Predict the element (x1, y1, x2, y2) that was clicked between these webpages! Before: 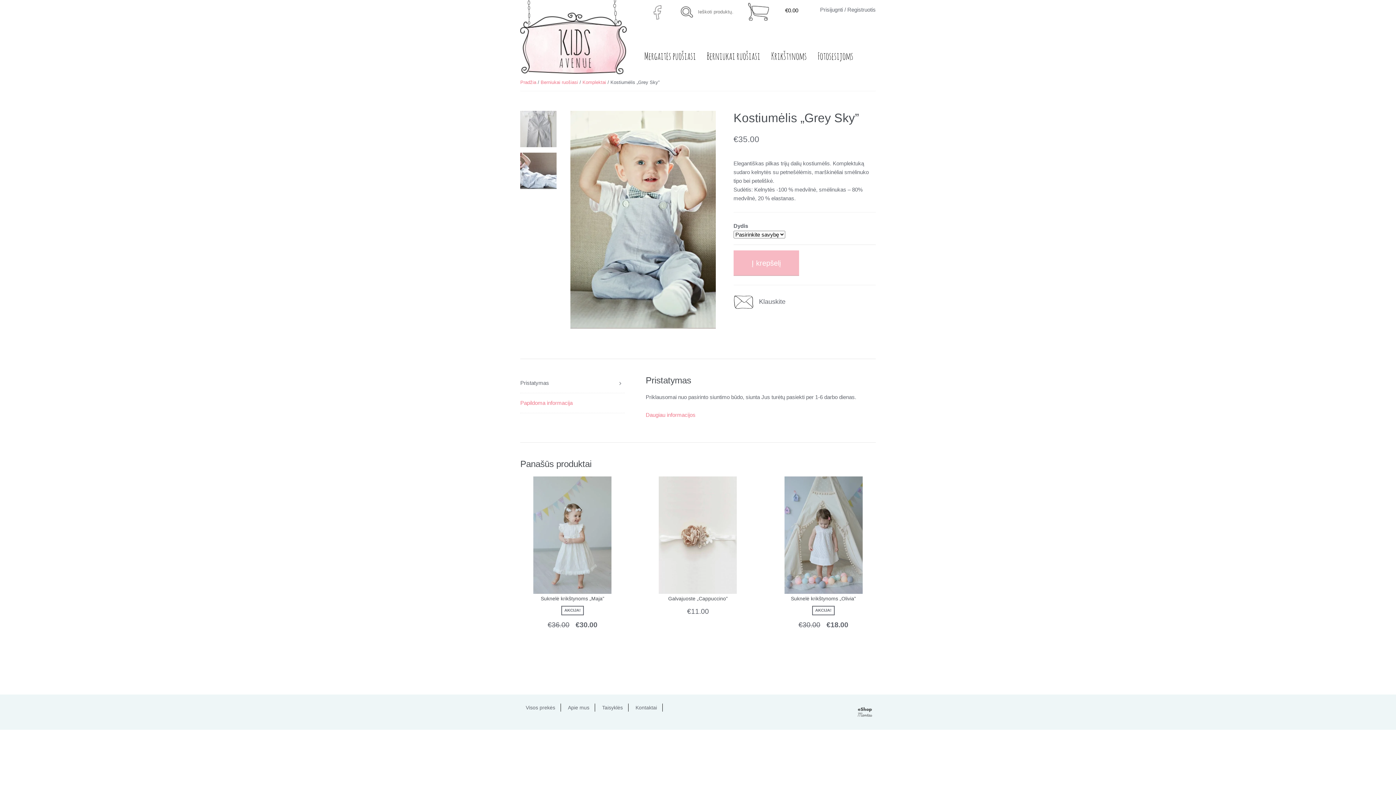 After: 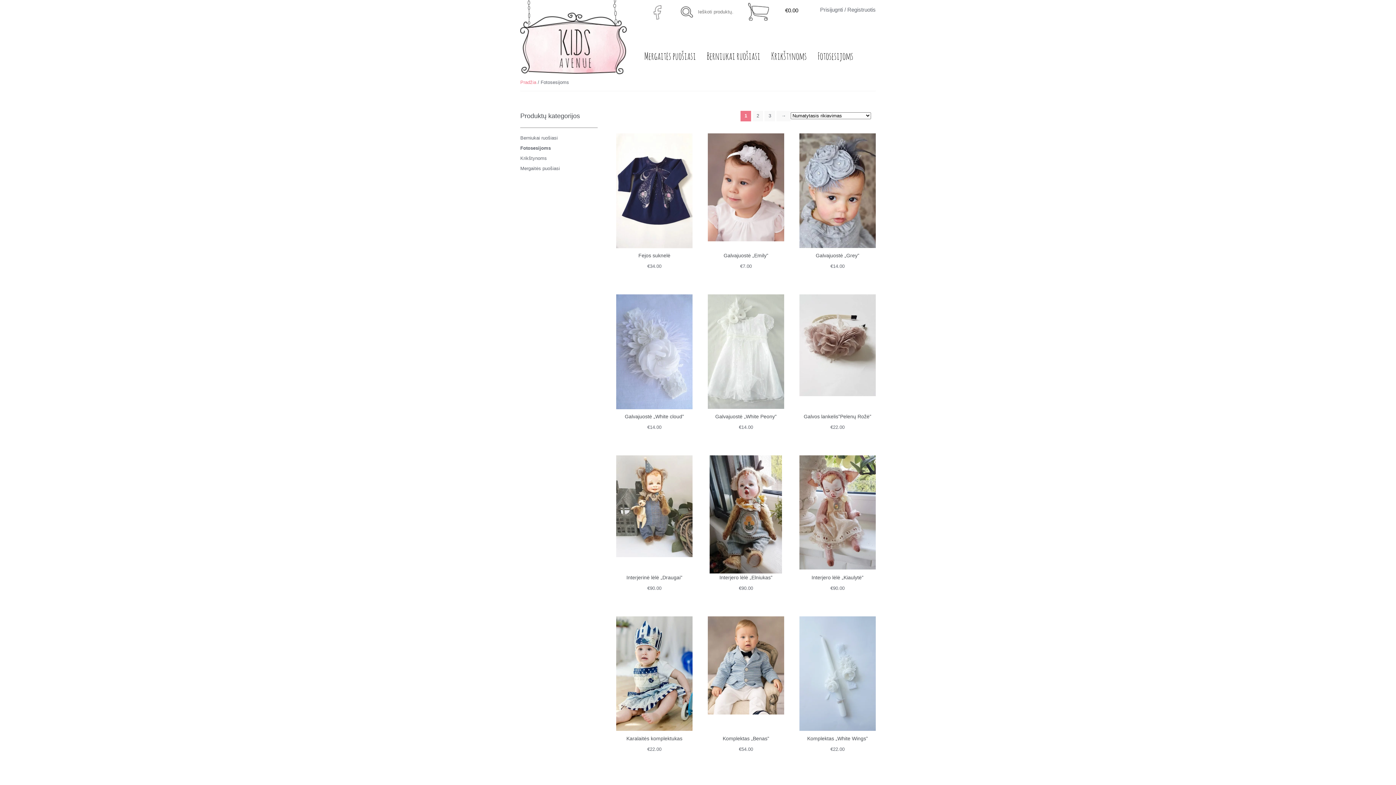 Action: bbox: (812, 44, 858, 70) label: Fotosesijoms